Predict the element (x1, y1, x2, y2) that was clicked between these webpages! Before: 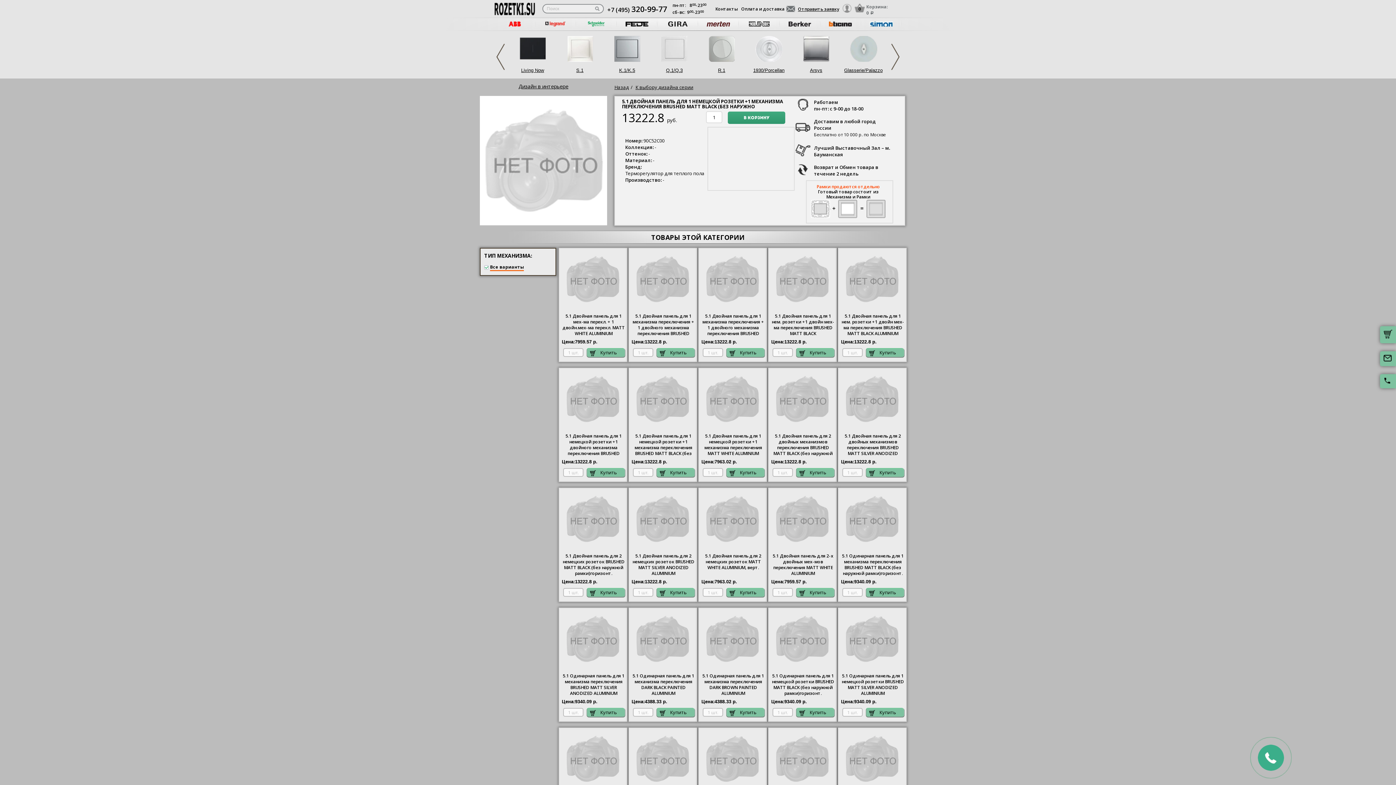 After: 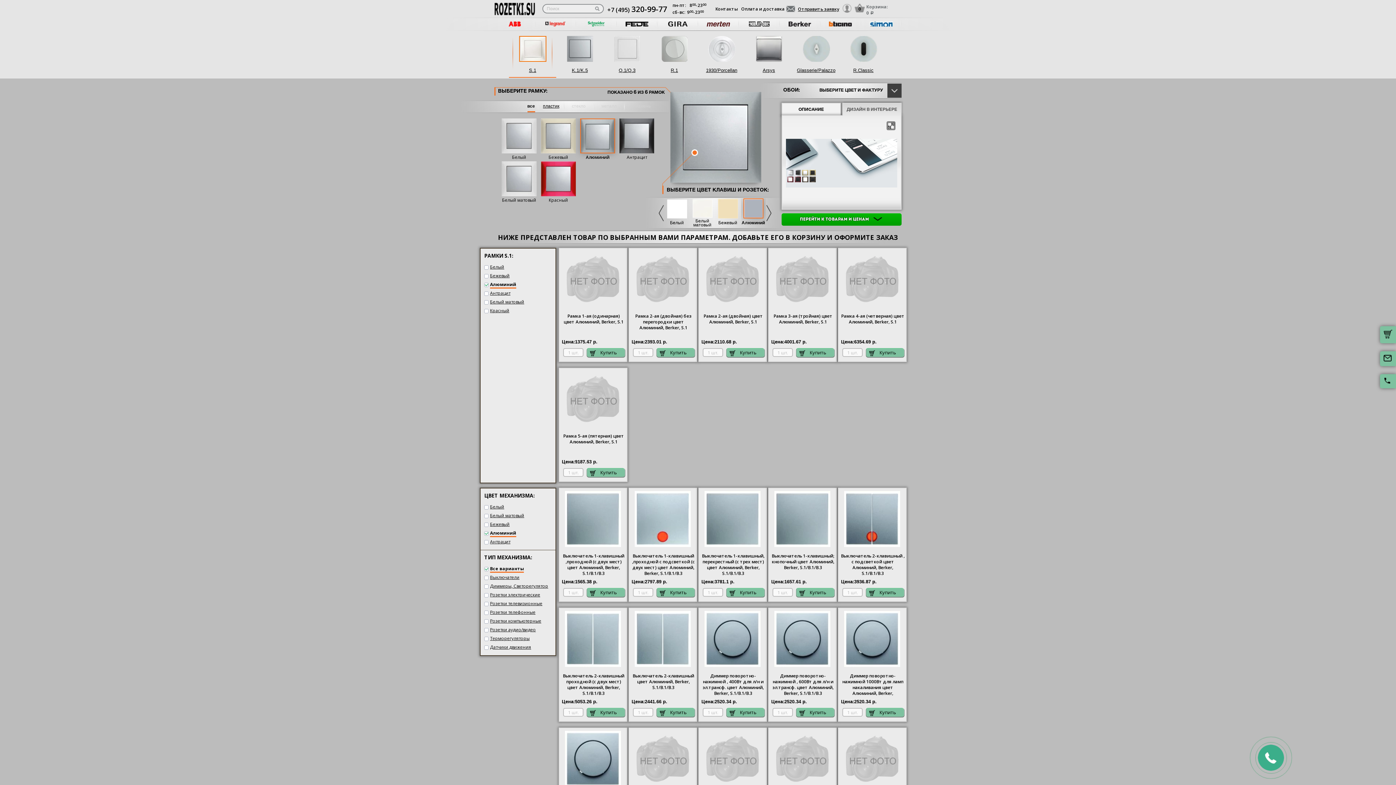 Action: bbox: (566, 57, 593, 62)